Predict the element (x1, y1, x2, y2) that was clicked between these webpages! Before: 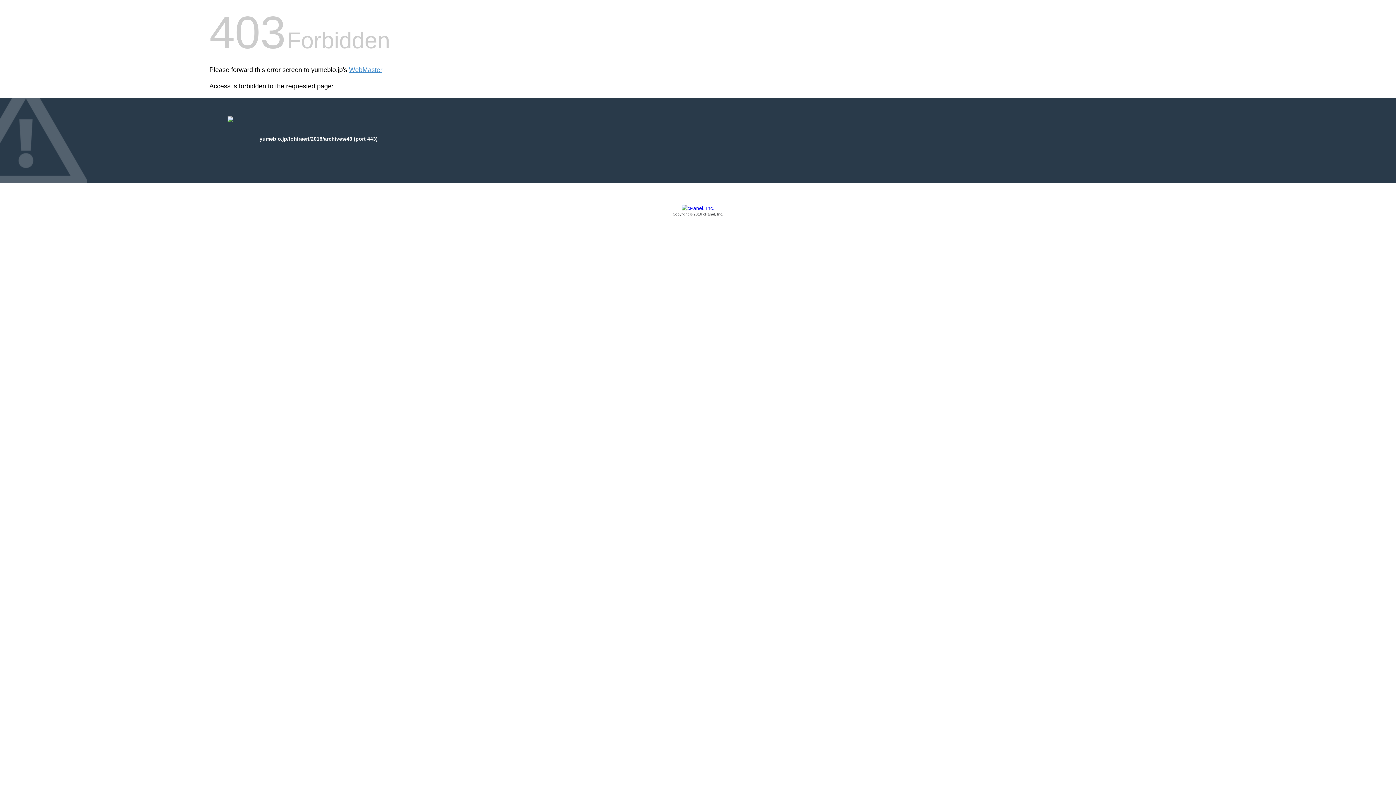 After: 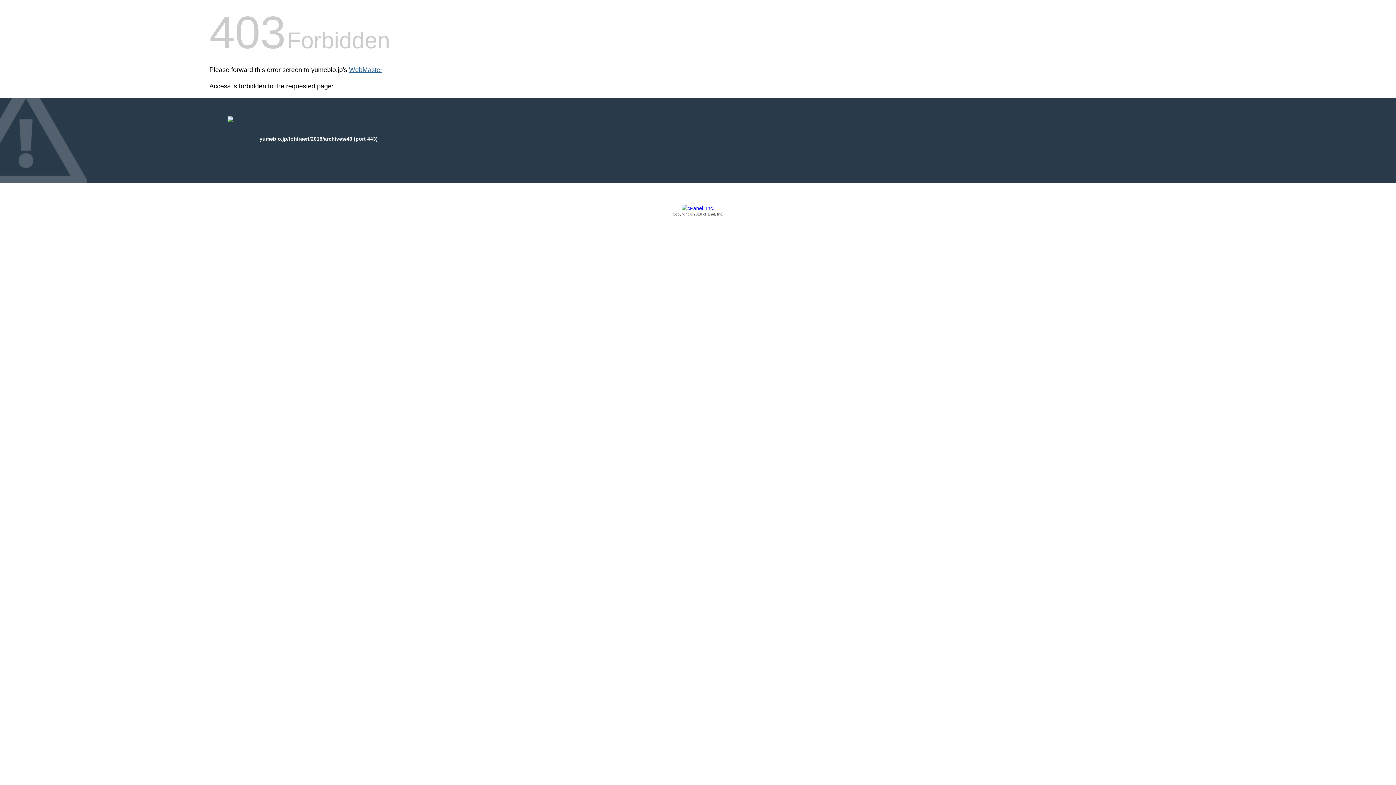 Action: label: WebMaster bbox: (349, 66, 382, 73)